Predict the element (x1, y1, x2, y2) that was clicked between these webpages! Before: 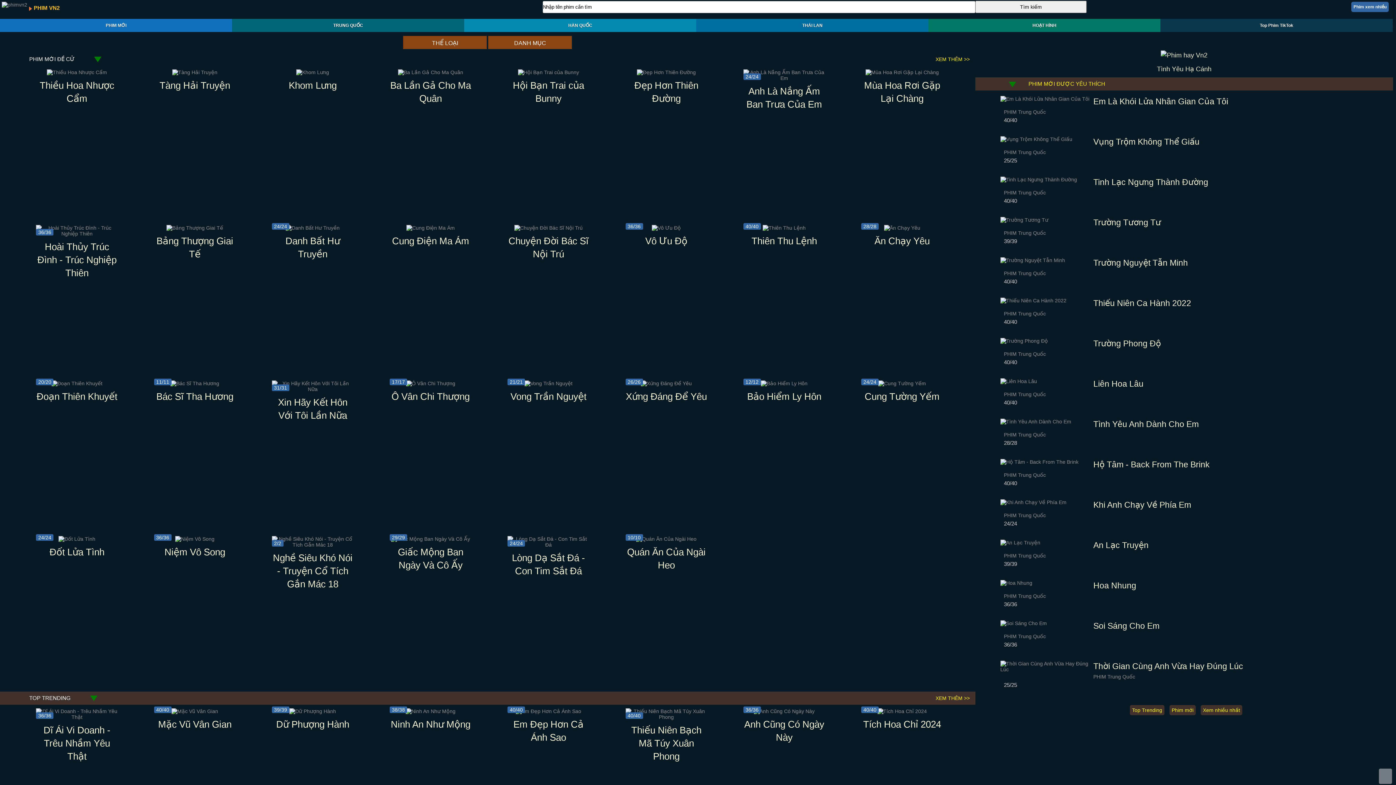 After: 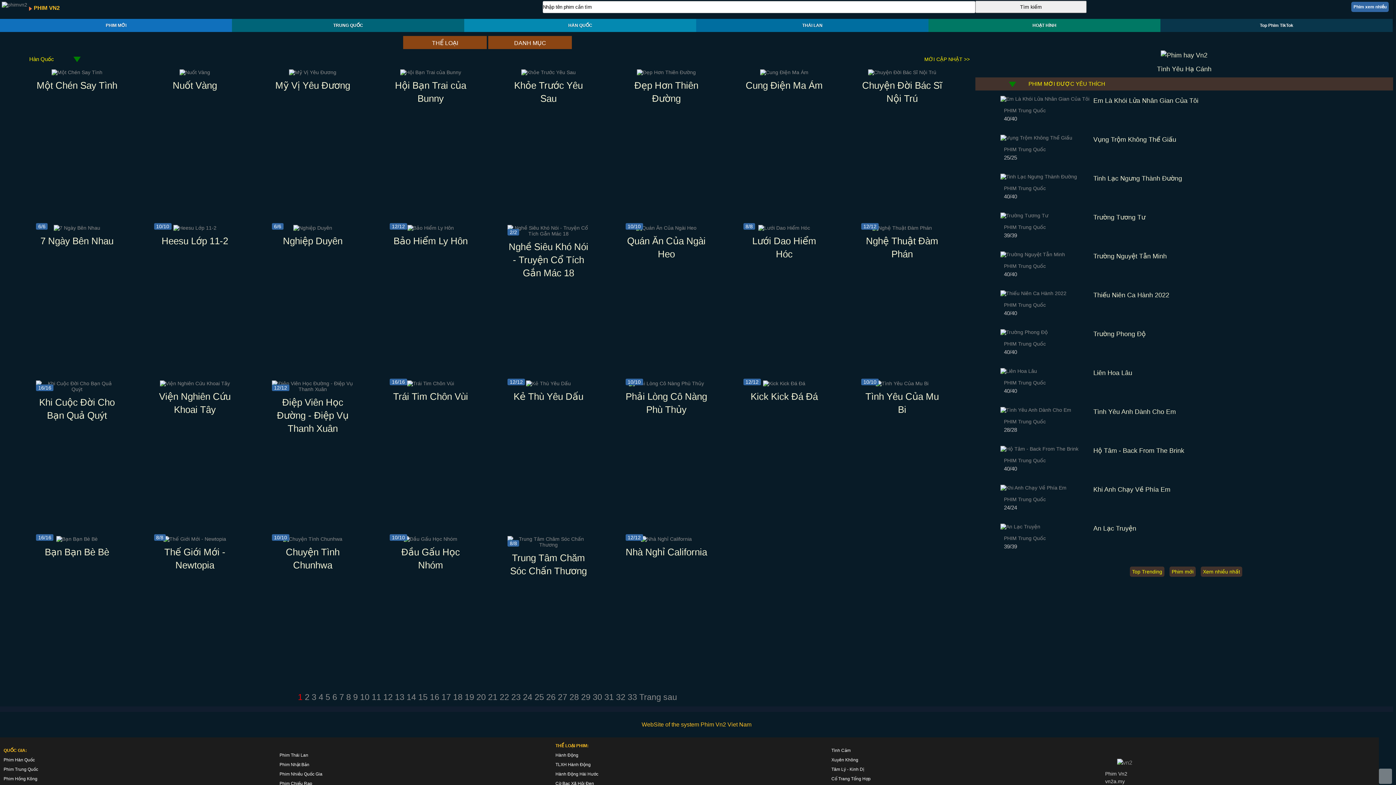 Action: bbox: (464, 19, 696, 31) label: HÀN QUỐC